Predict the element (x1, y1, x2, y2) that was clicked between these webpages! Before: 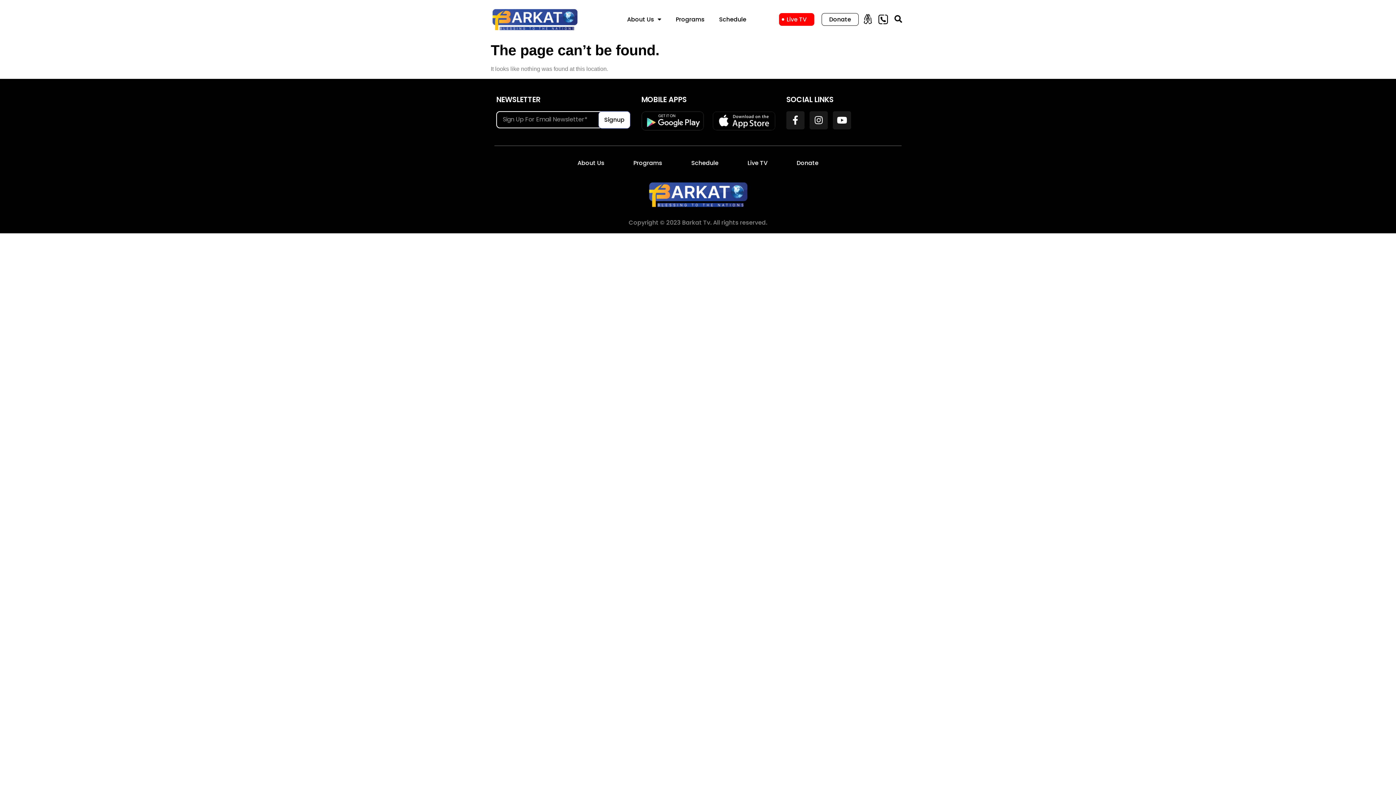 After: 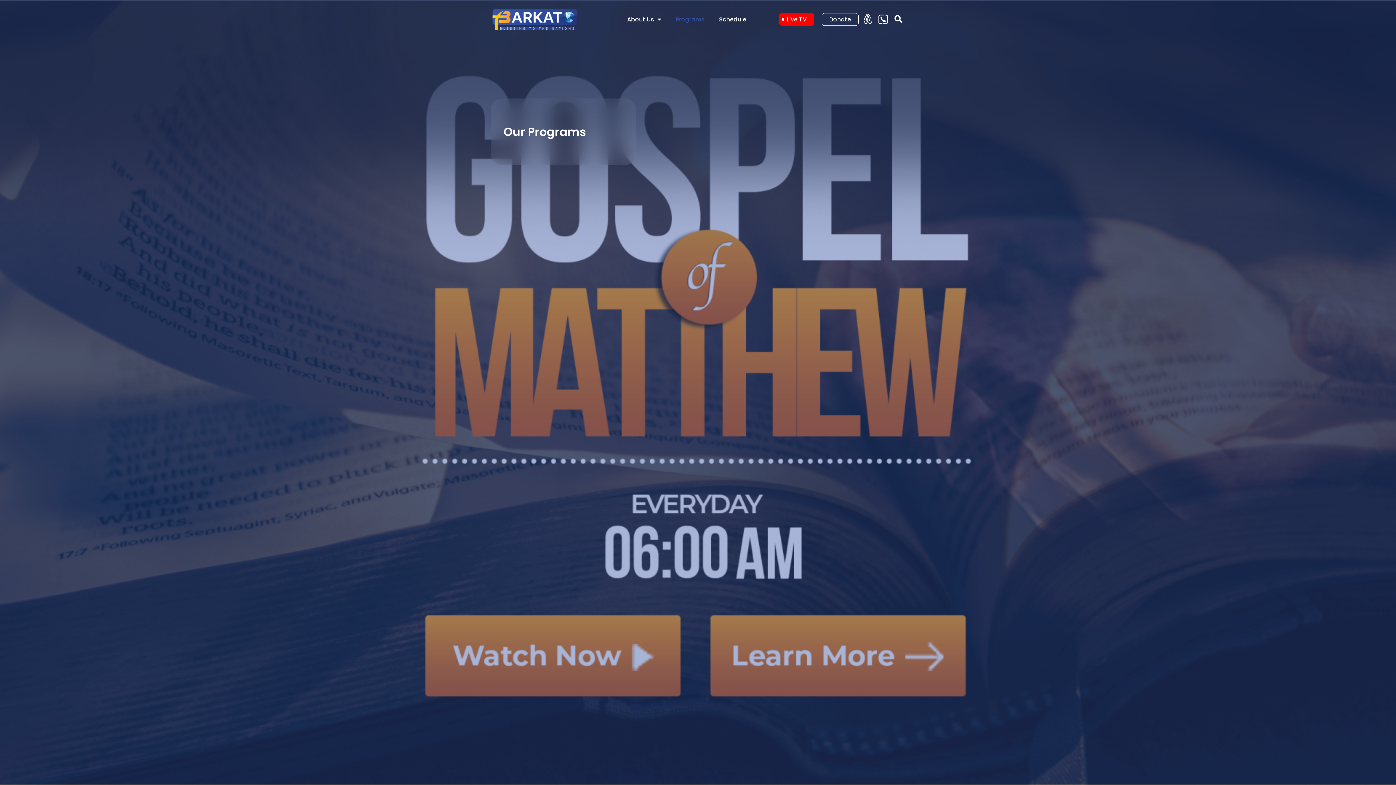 Action: label: Programs bbox: (668, 11, 712, 27)